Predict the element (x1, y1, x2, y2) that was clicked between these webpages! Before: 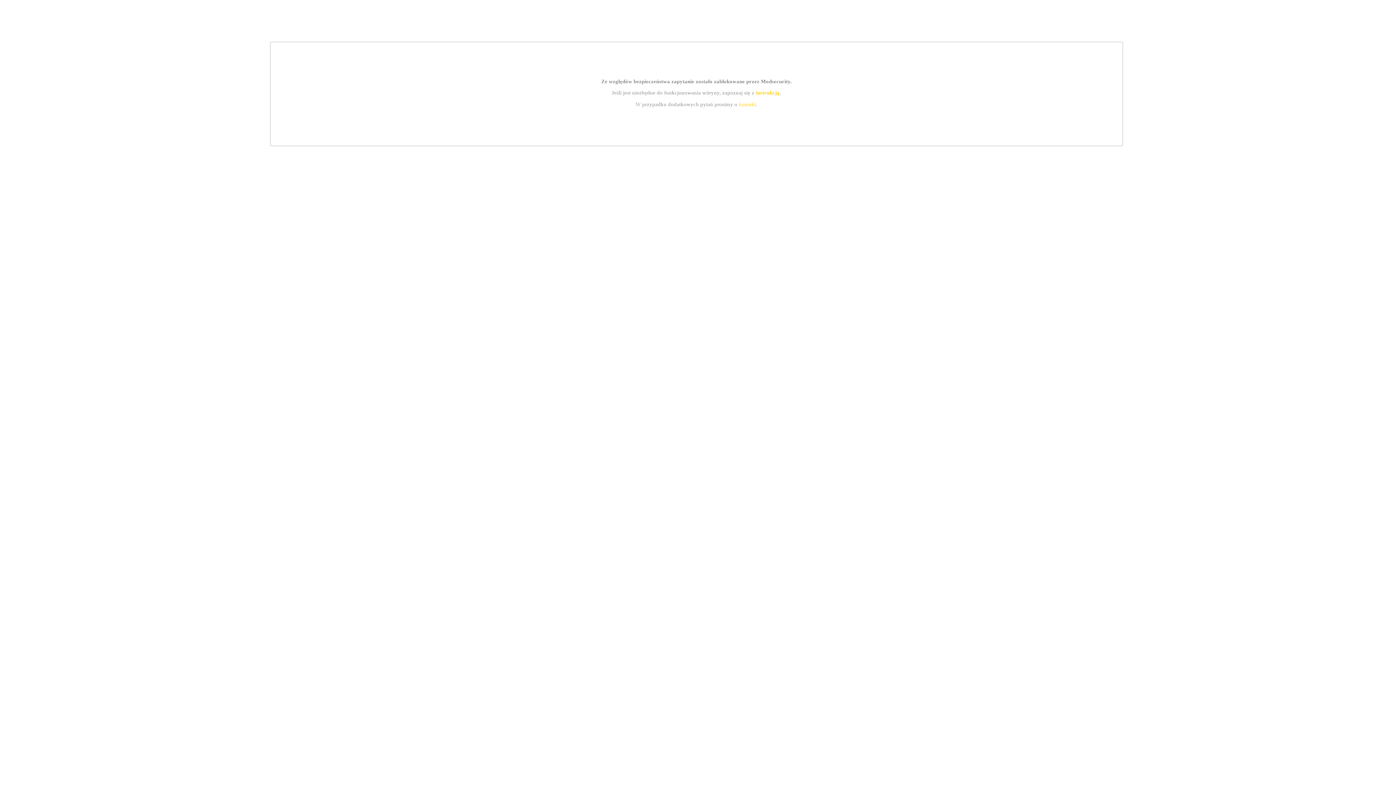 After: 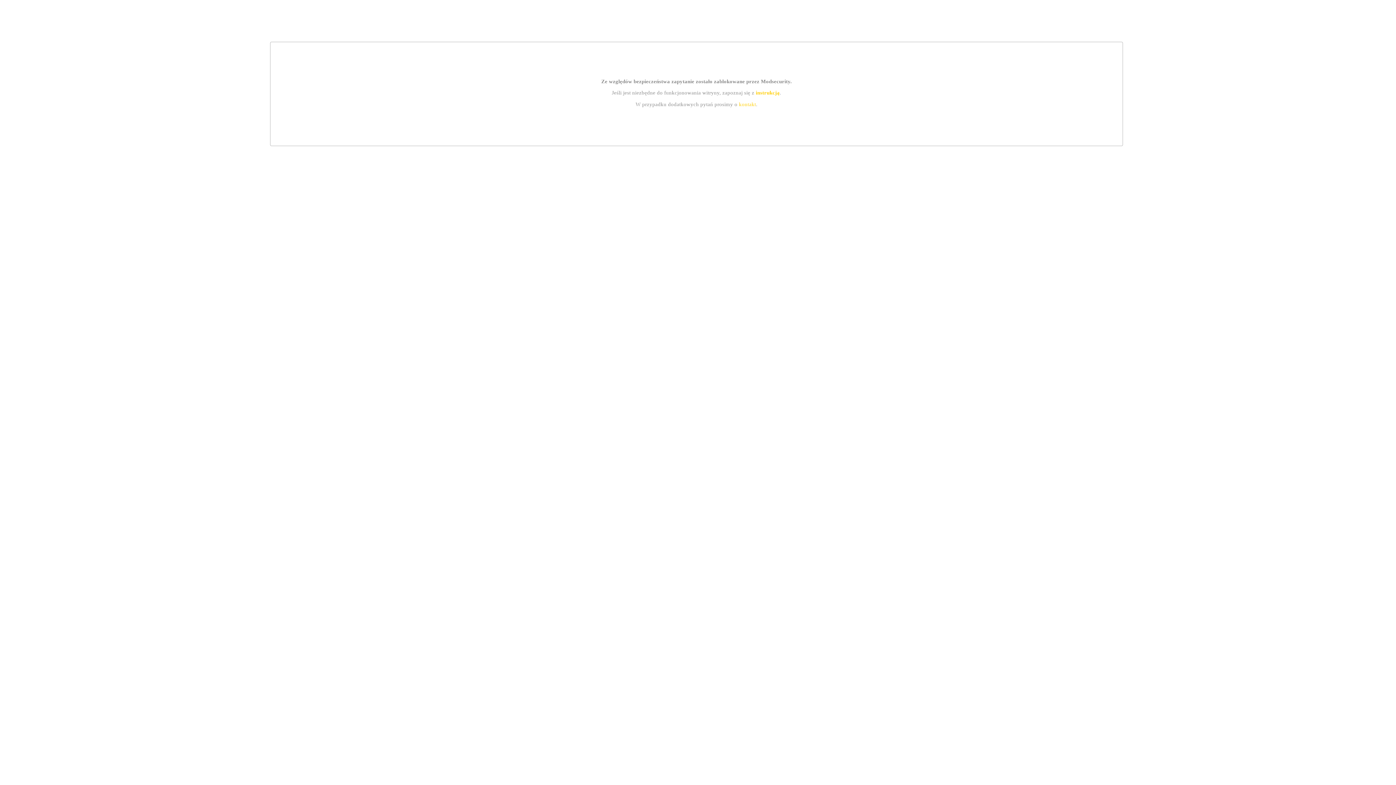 Action: label: kontakt bbox: (739, 101, 756, 107)